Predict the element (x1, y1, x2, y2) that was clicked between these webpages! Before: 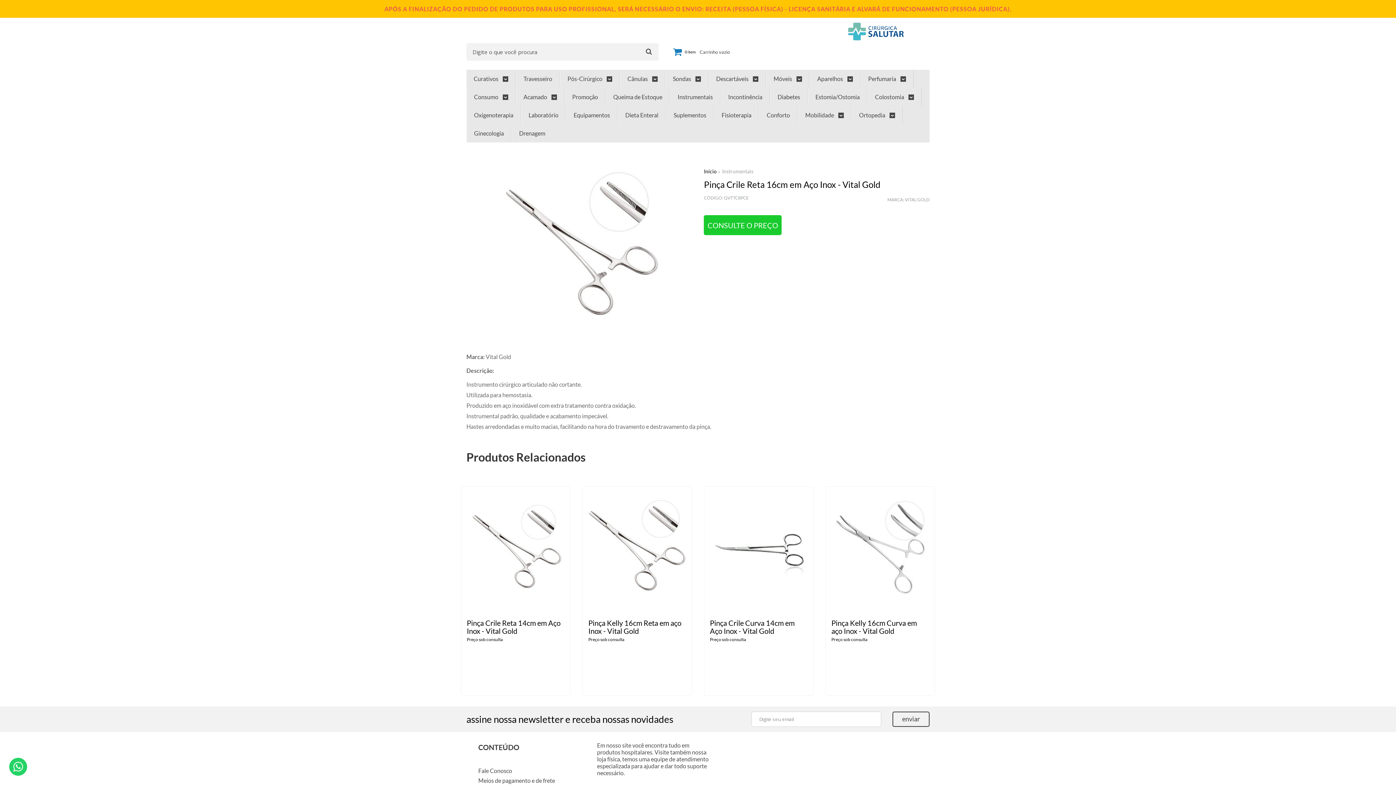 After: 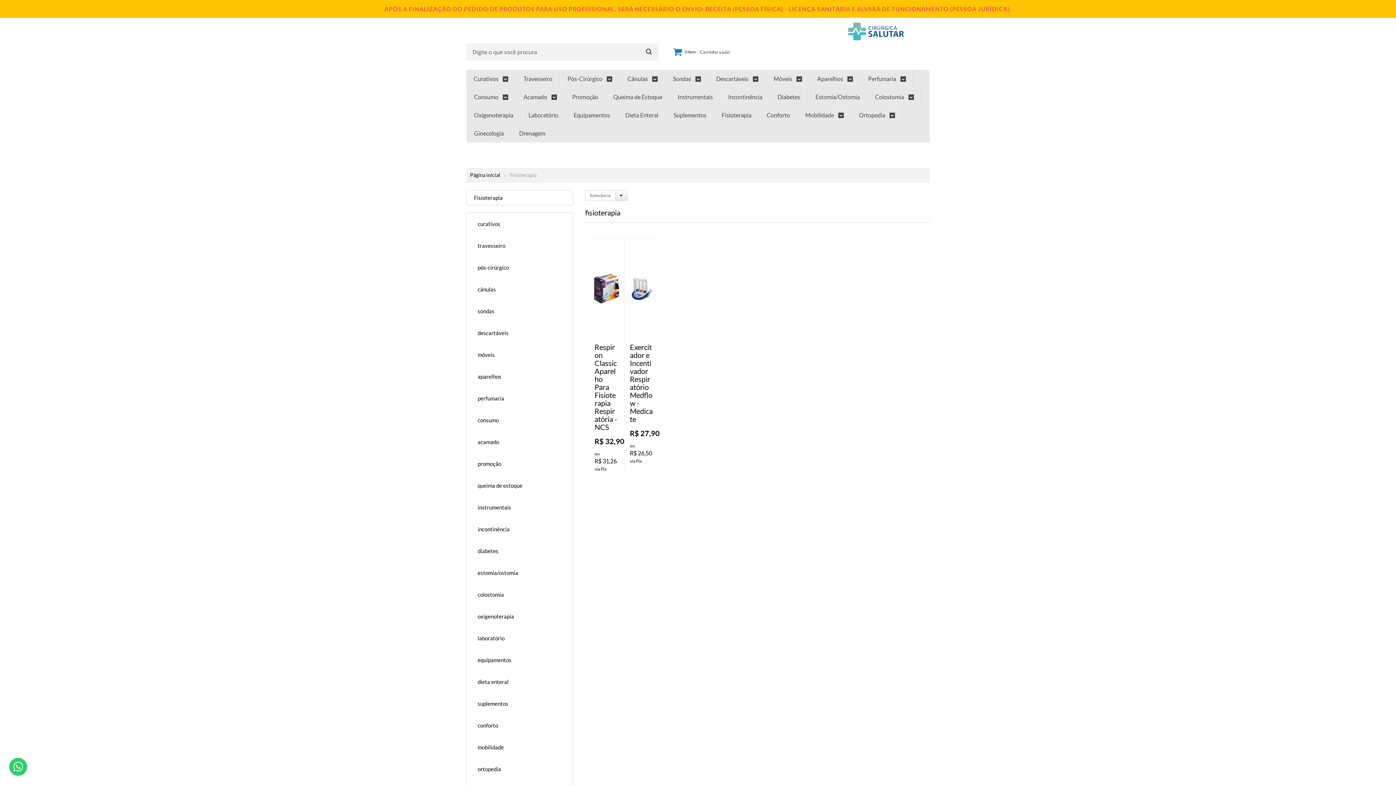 Action: label: Fisioterapia bbox: (721, 106, 751, 124)